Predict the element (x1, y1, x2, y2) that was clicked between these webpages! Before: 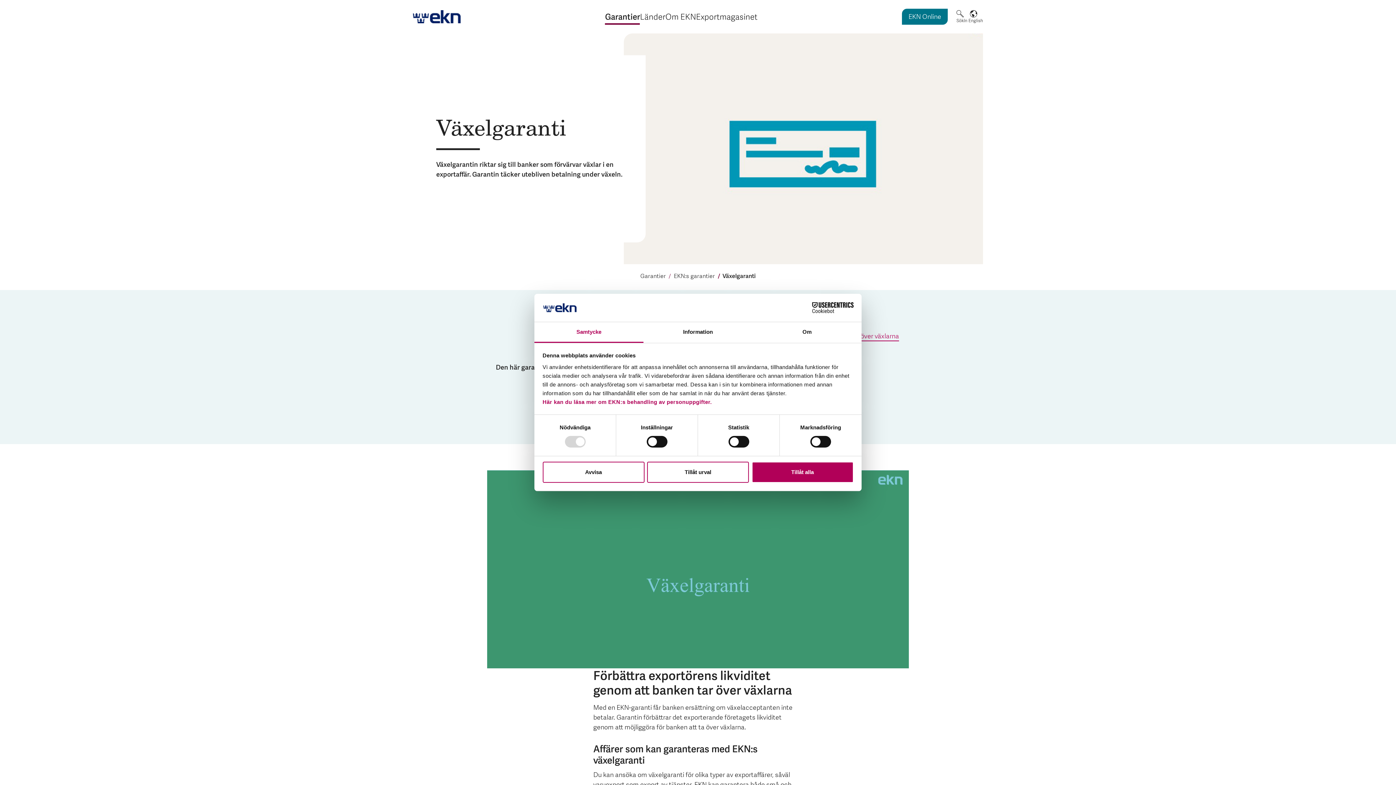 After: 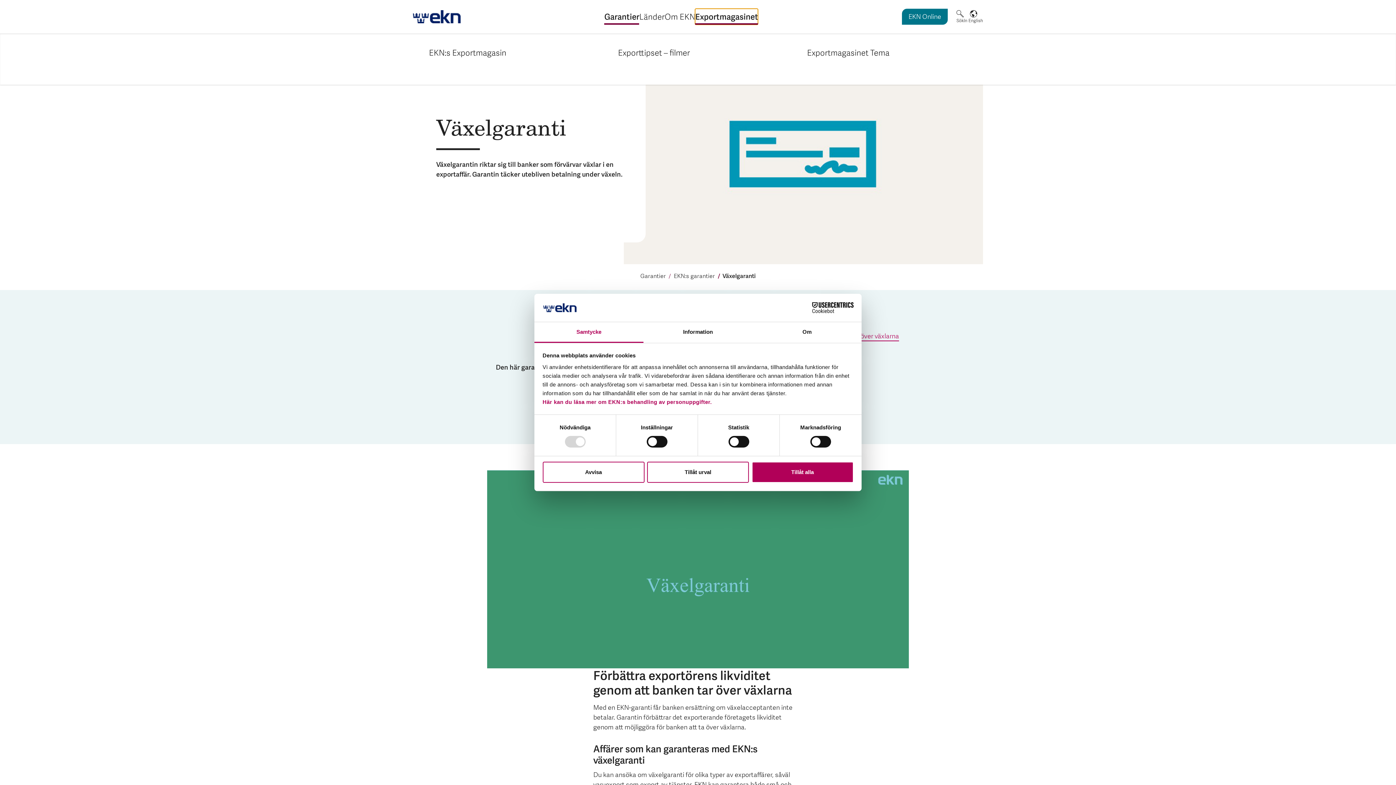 Action: label: Expandera Exportmagasinet bbox: (696, 8, 757, 24)